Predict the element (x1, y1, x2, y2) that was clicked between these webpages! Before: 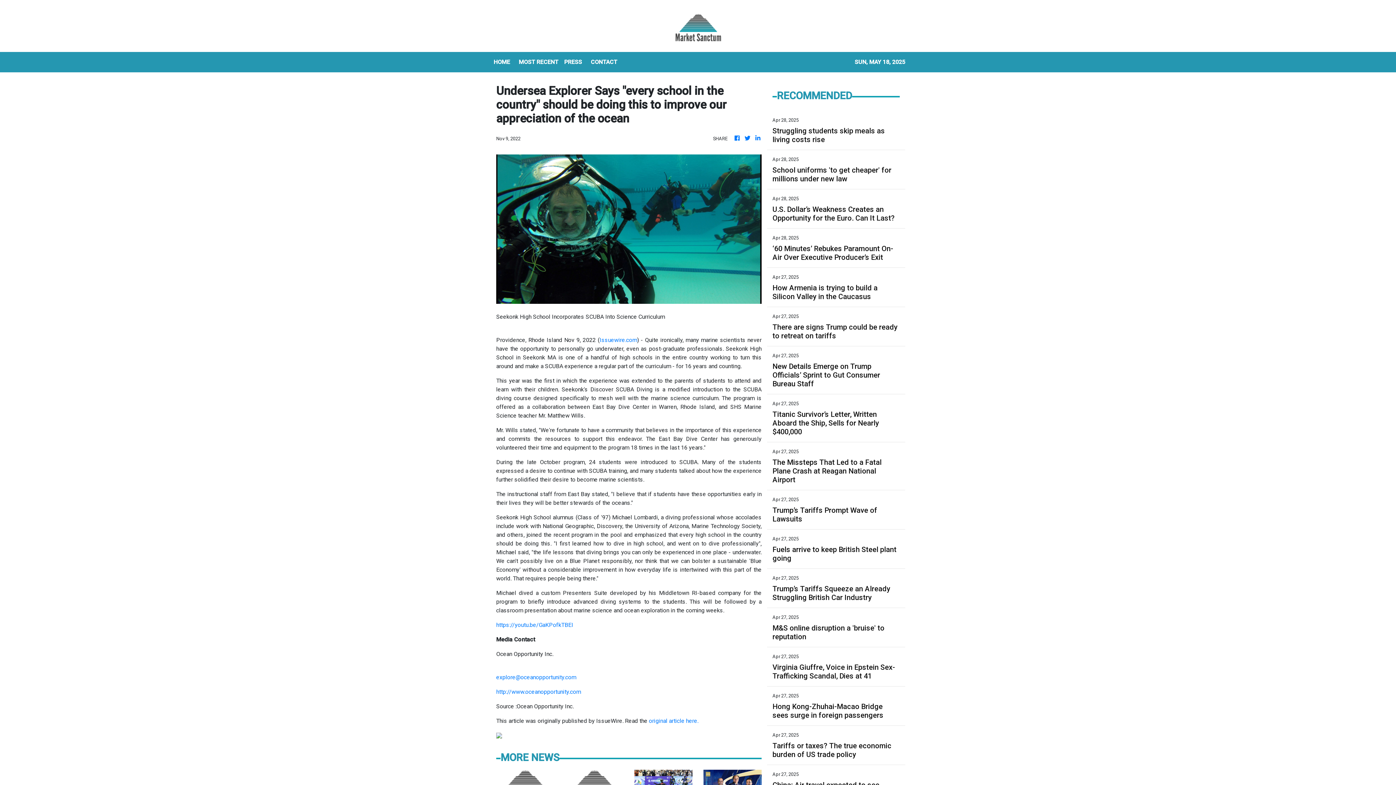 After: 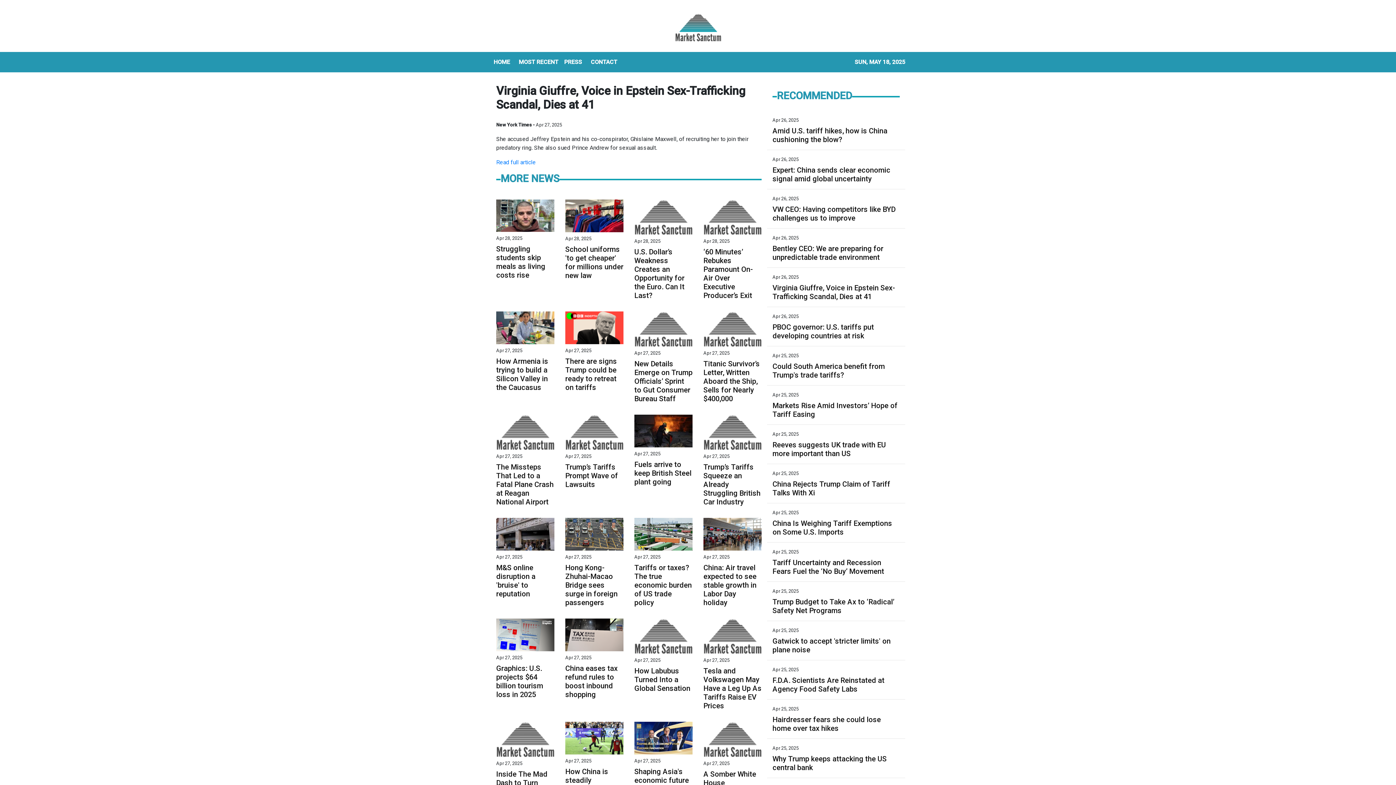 Action: bbox: (772, 663, 900, 680) label: Virginia Giuffre, Voice in Epstein Sex-Trafficking Scandal, Dies at 41